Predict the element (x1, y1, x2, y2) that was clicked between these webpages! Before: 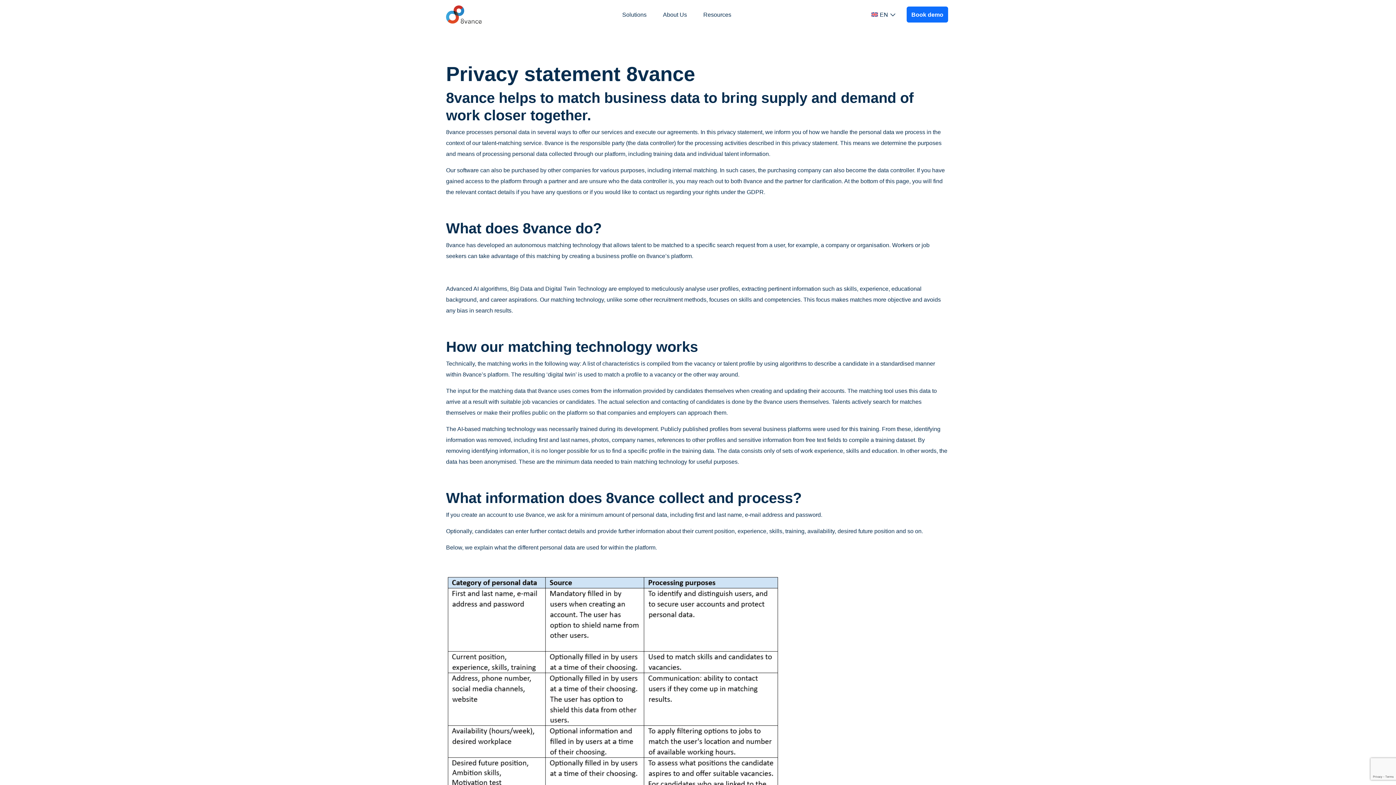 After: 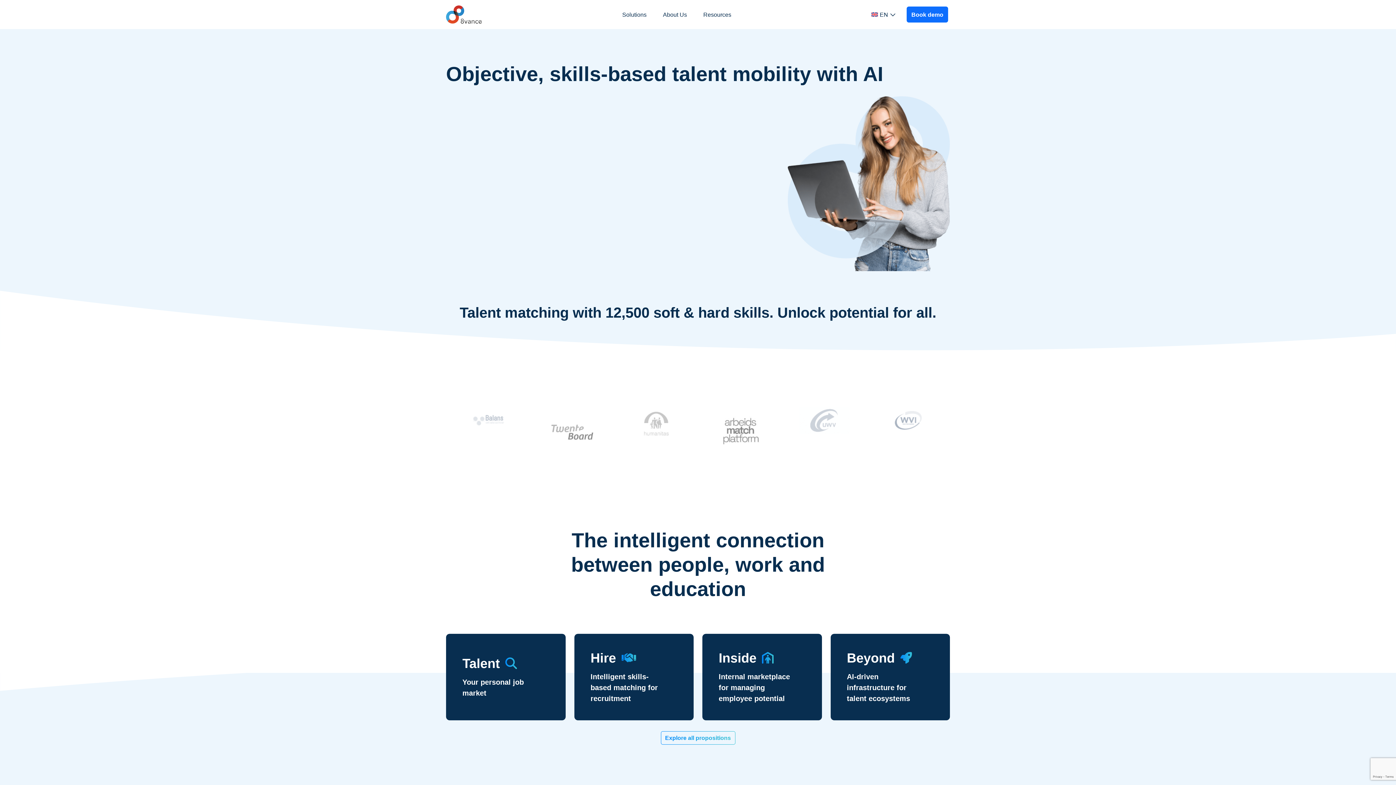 Action: bbox: (446, 5, 482, 23)